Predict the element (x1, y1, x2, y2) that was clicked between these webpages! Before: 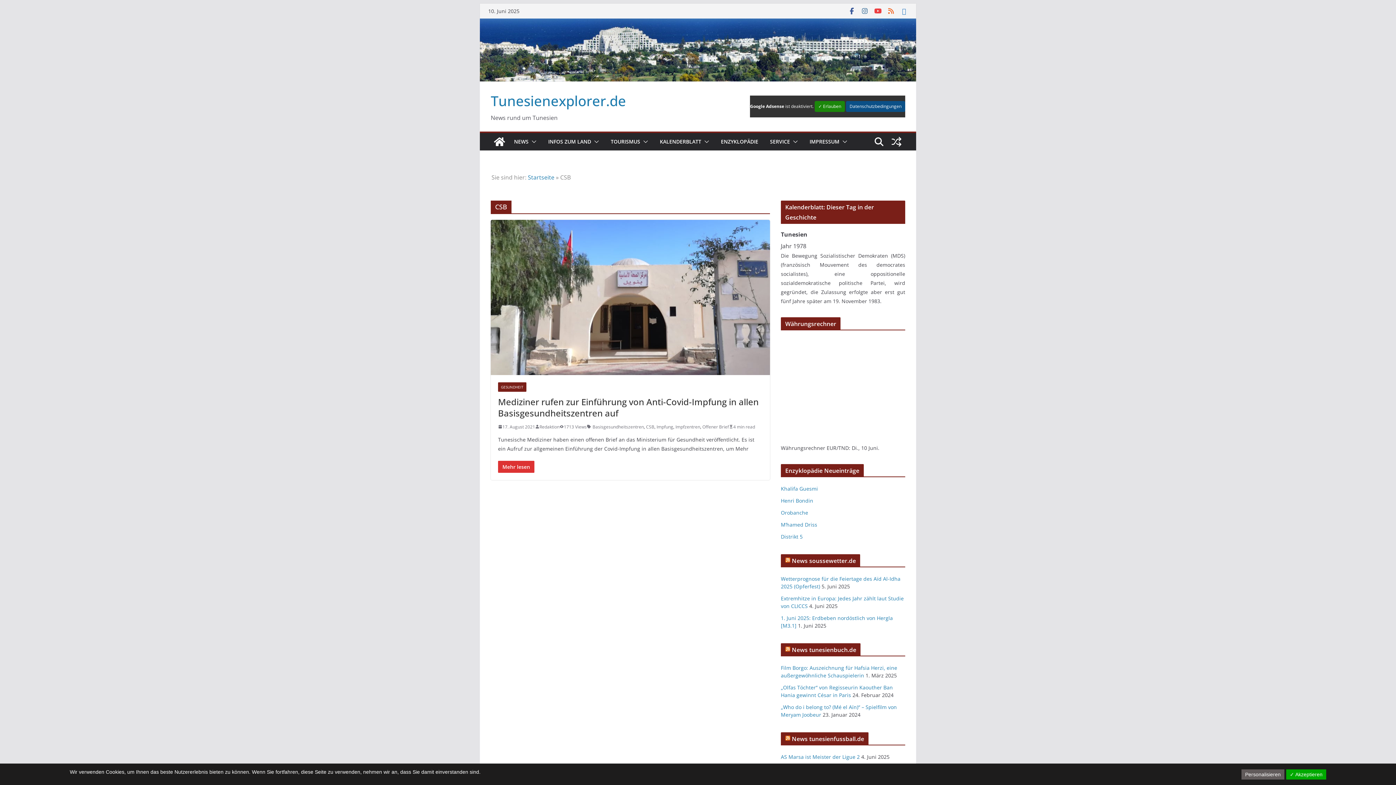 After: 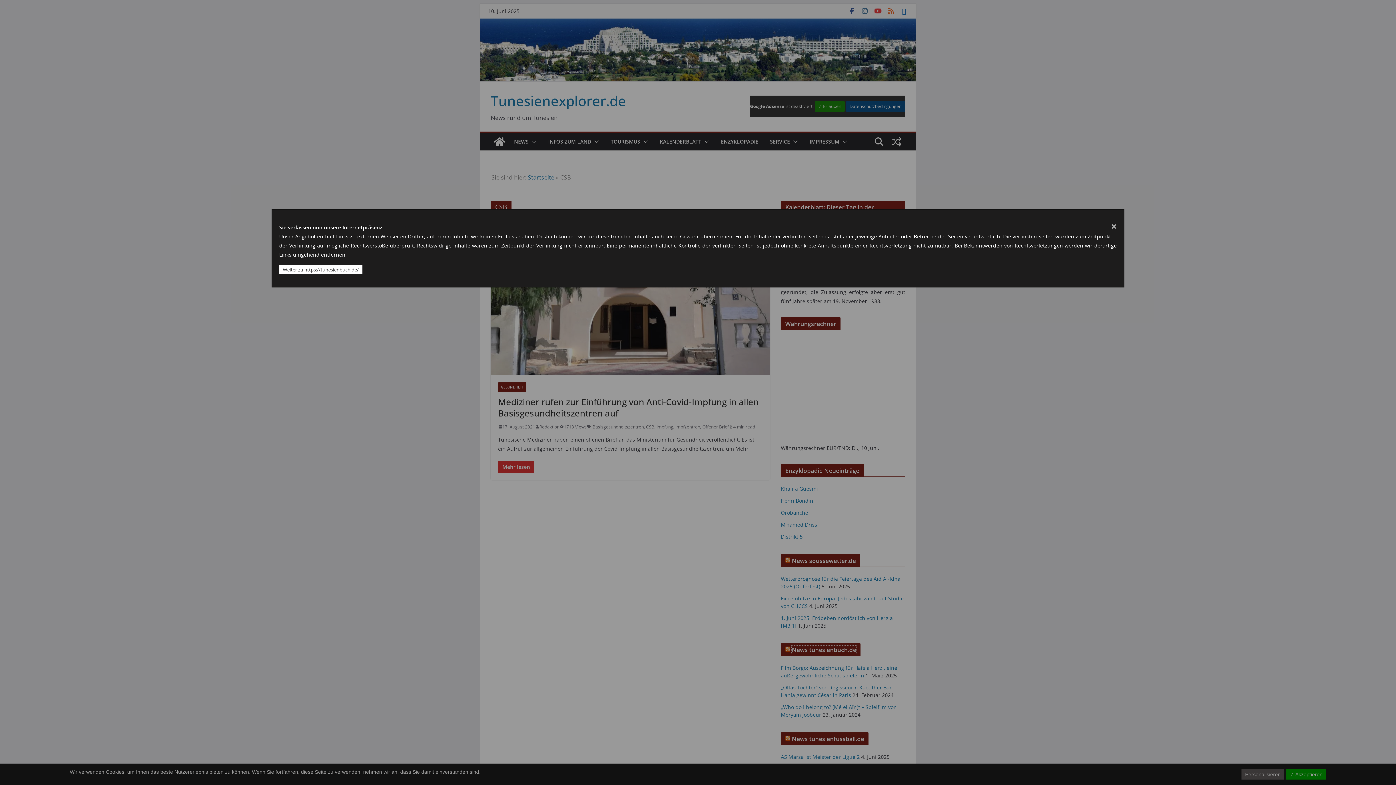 Action: label: News tunesienbuch.de bbox: (792, 646, 856, 654)